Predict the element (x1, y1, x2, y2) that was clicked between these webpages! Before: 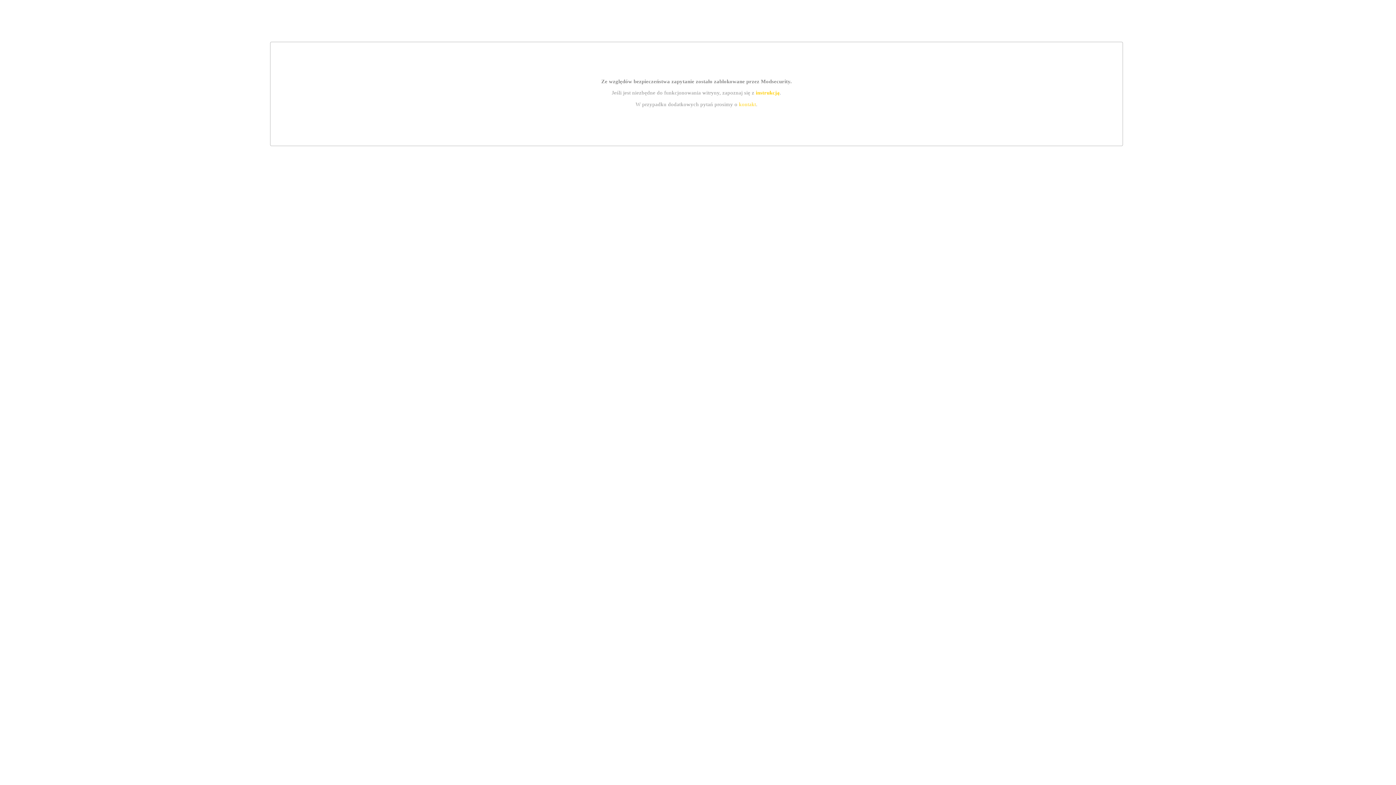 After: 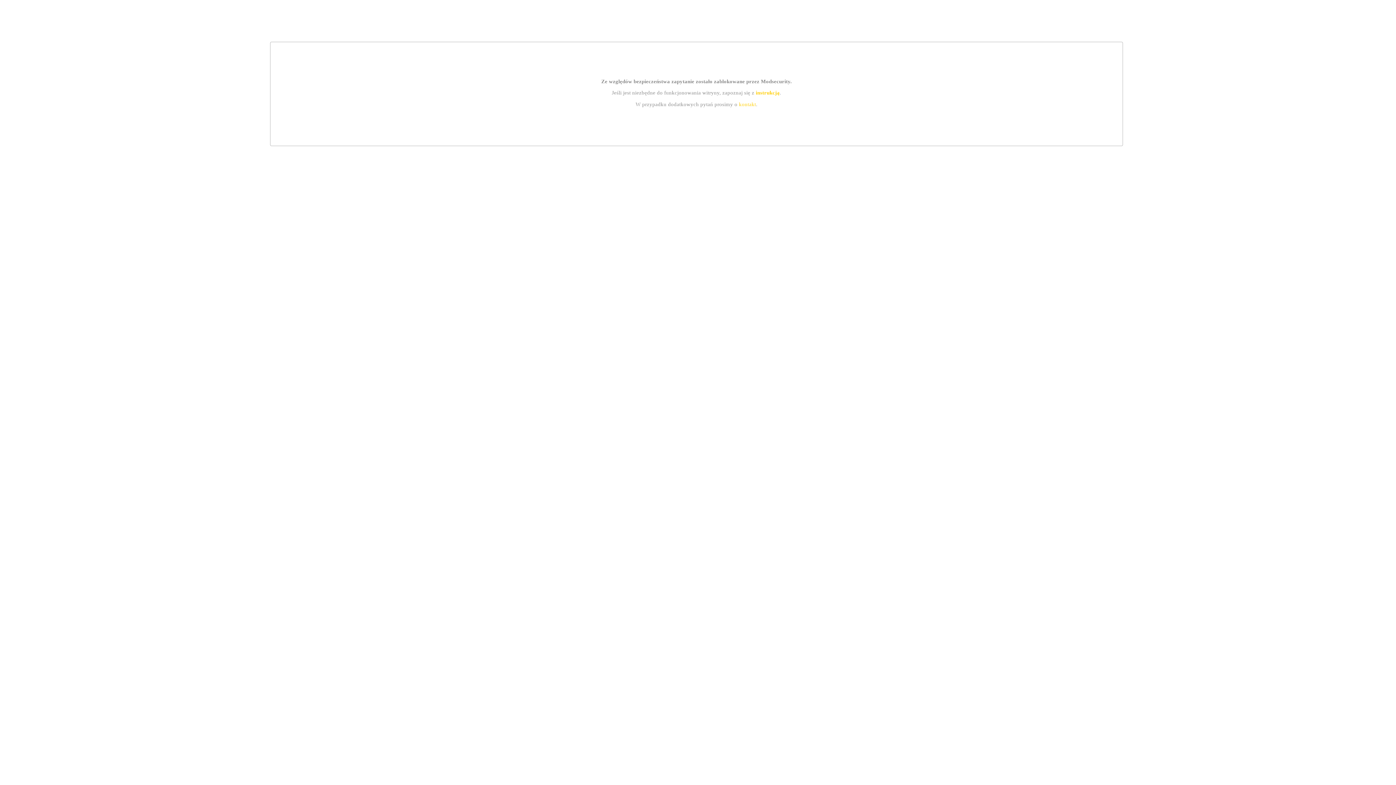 Action: label: instrukcją bbox: (755, 89, 779, 95)